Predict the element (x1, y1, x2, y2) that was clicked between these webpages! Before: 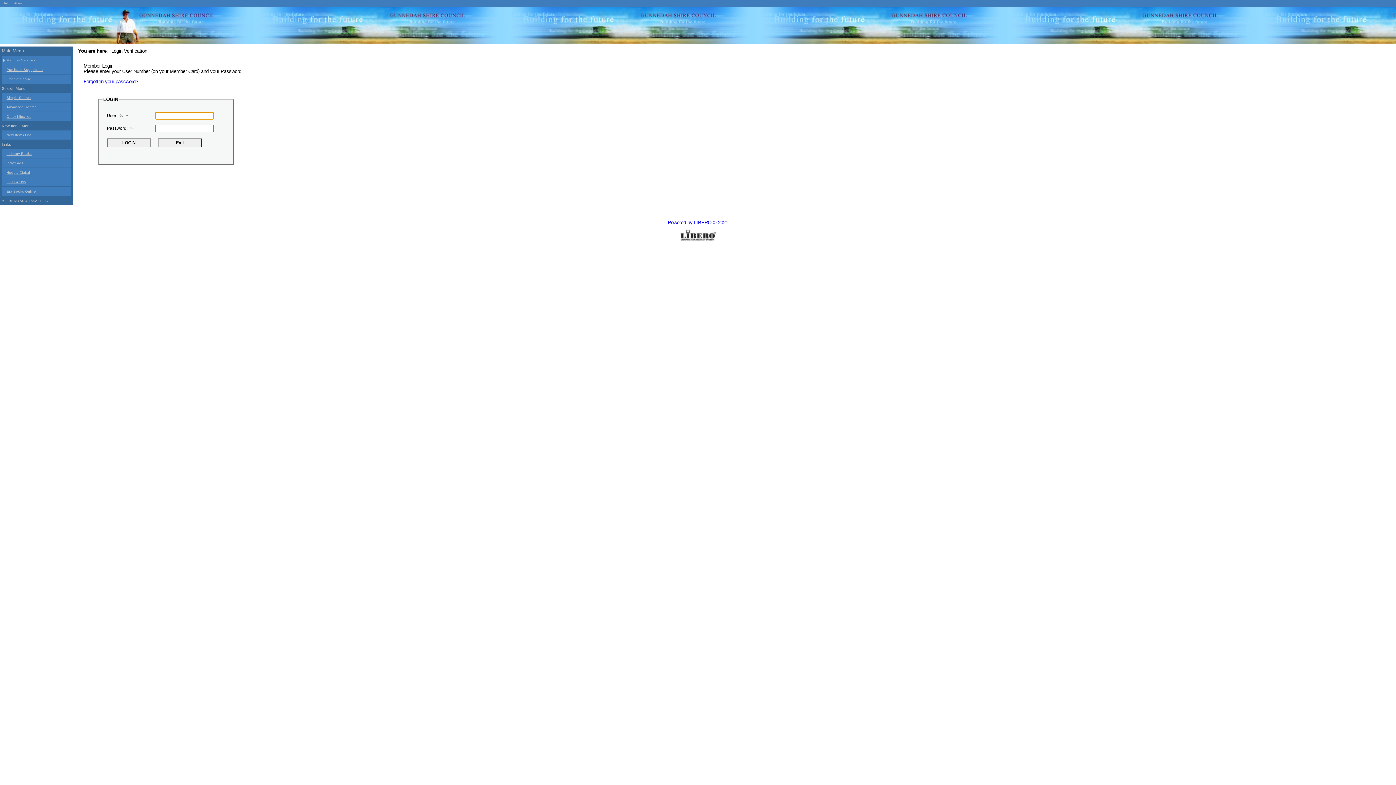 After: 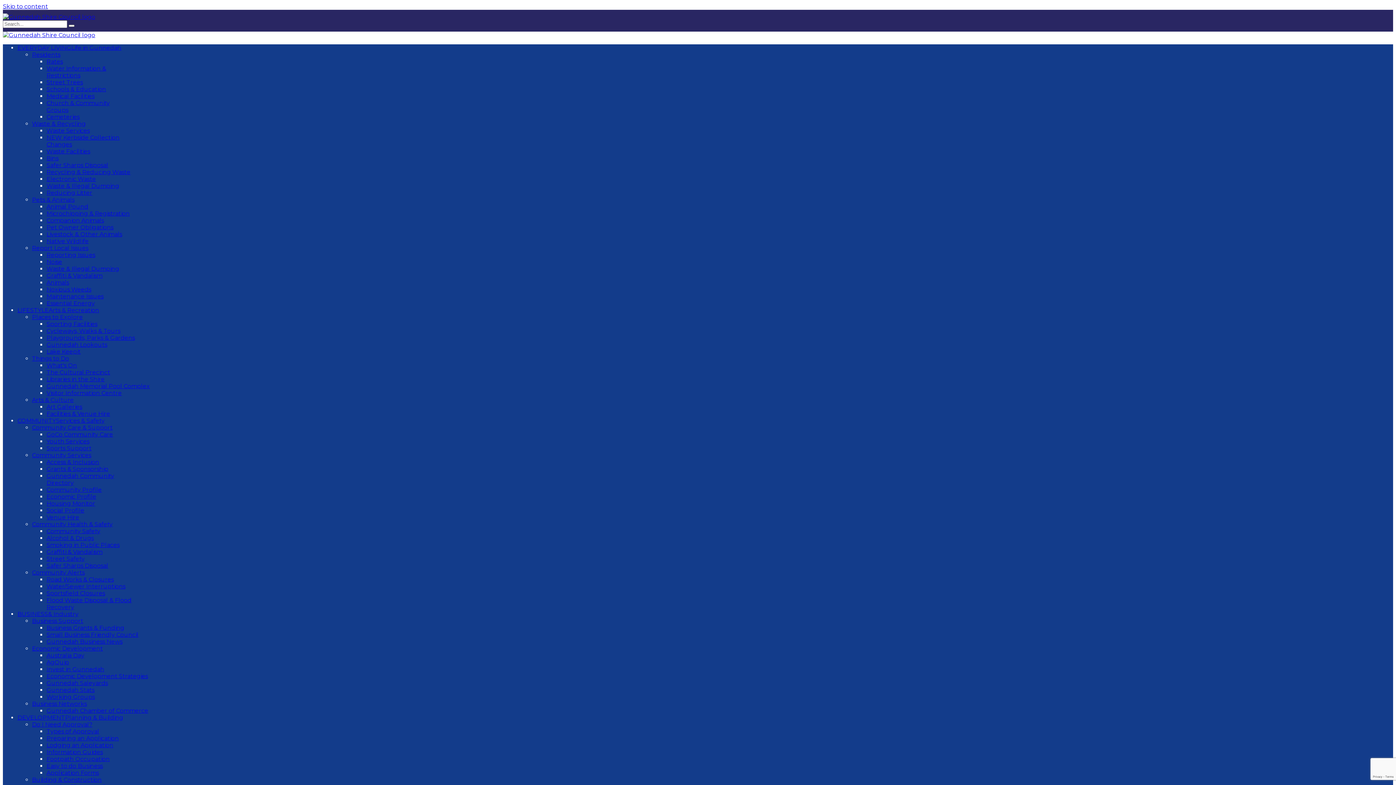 Action: bbox: (1, 74, 70, 83) label: Exit Catalogue